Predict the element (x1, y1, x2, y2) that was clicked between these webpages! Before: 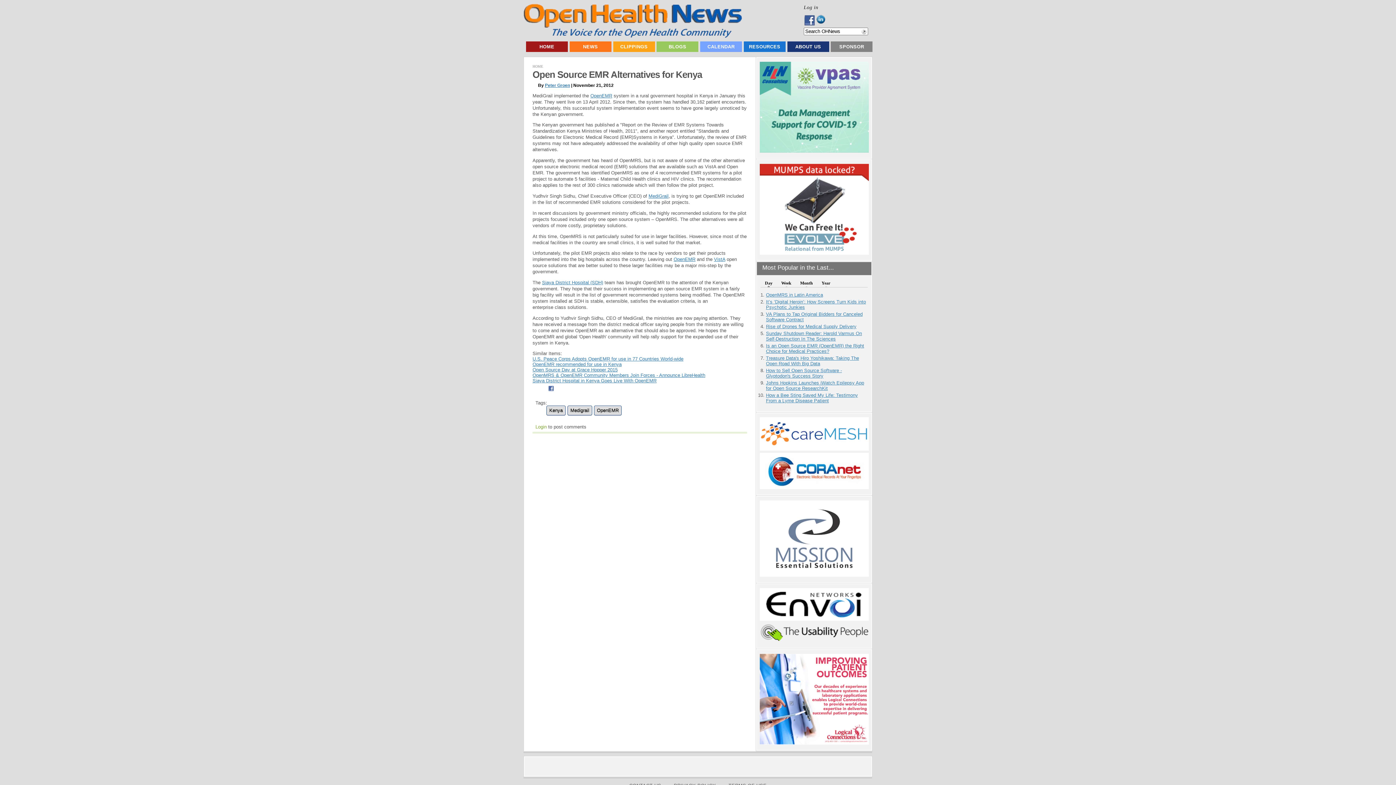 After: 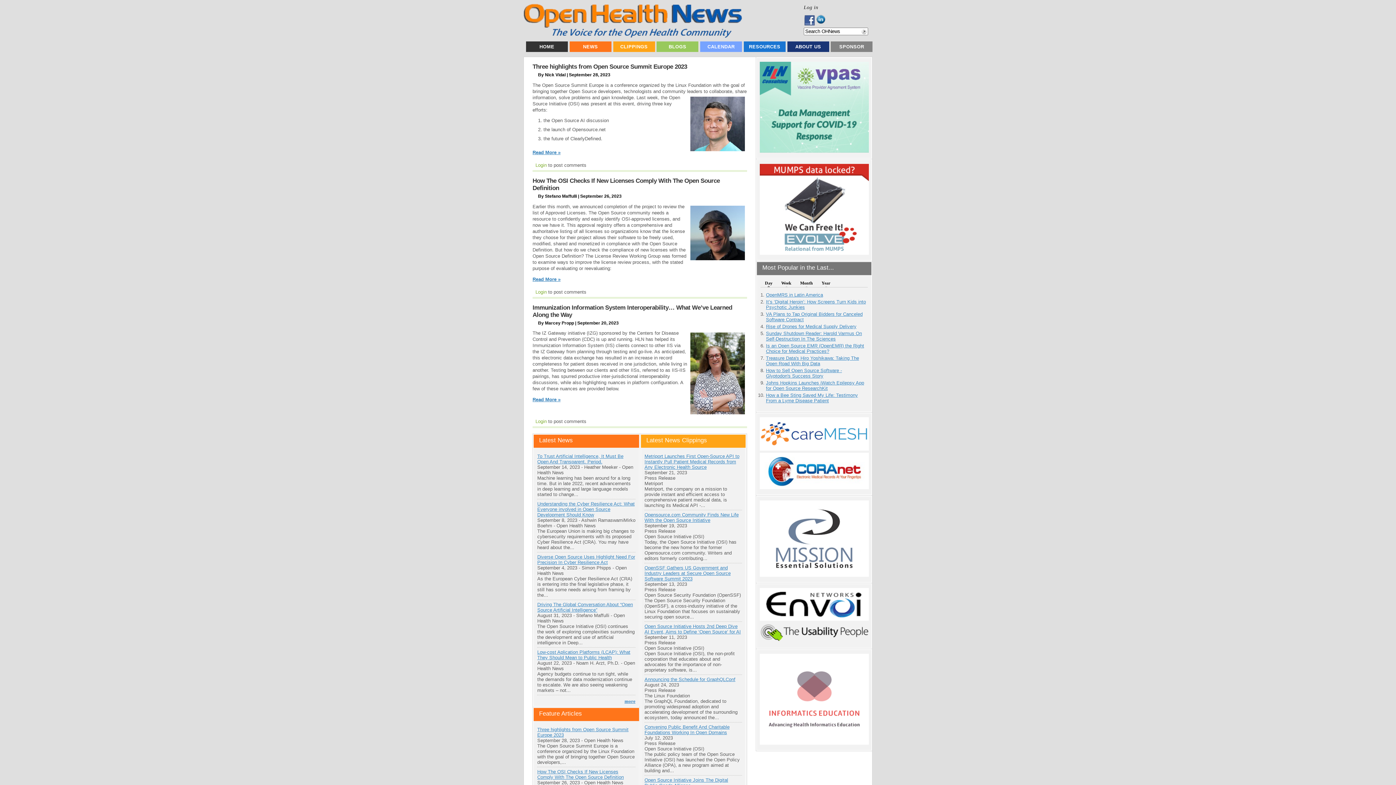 Action: bbox: (523, 33, 742, 38)